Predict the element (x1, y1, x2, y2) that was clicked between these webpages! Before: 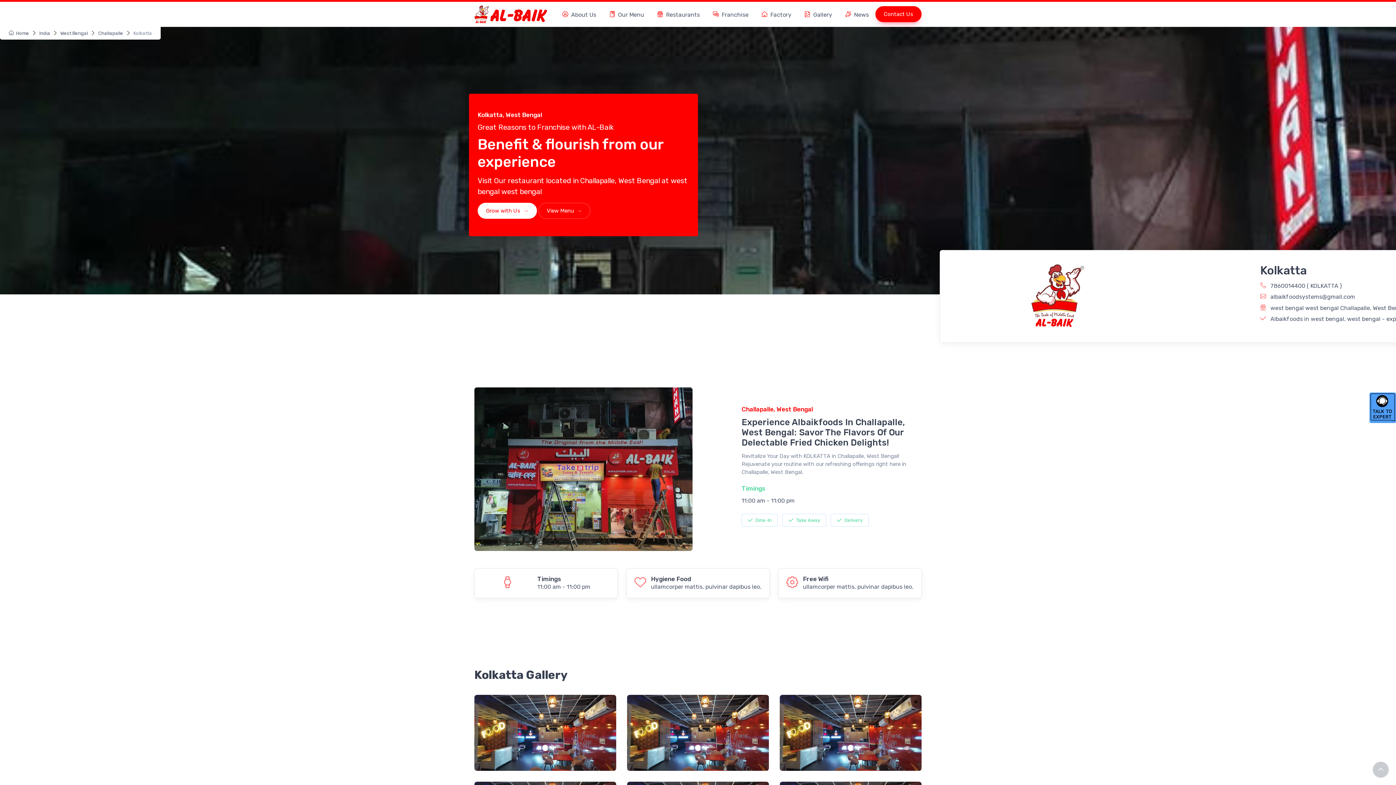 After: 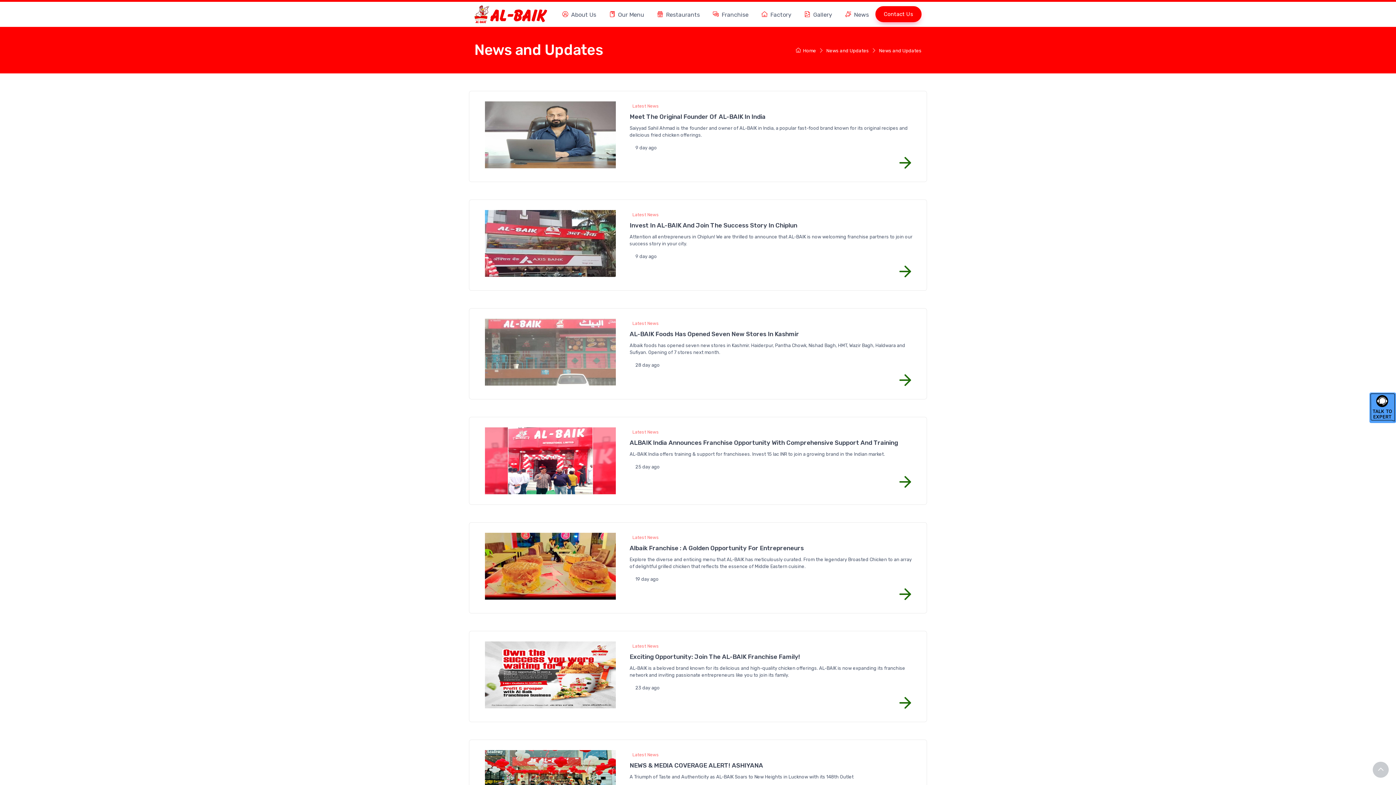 Action: bbox: (838, 4, 875, 24) label: News